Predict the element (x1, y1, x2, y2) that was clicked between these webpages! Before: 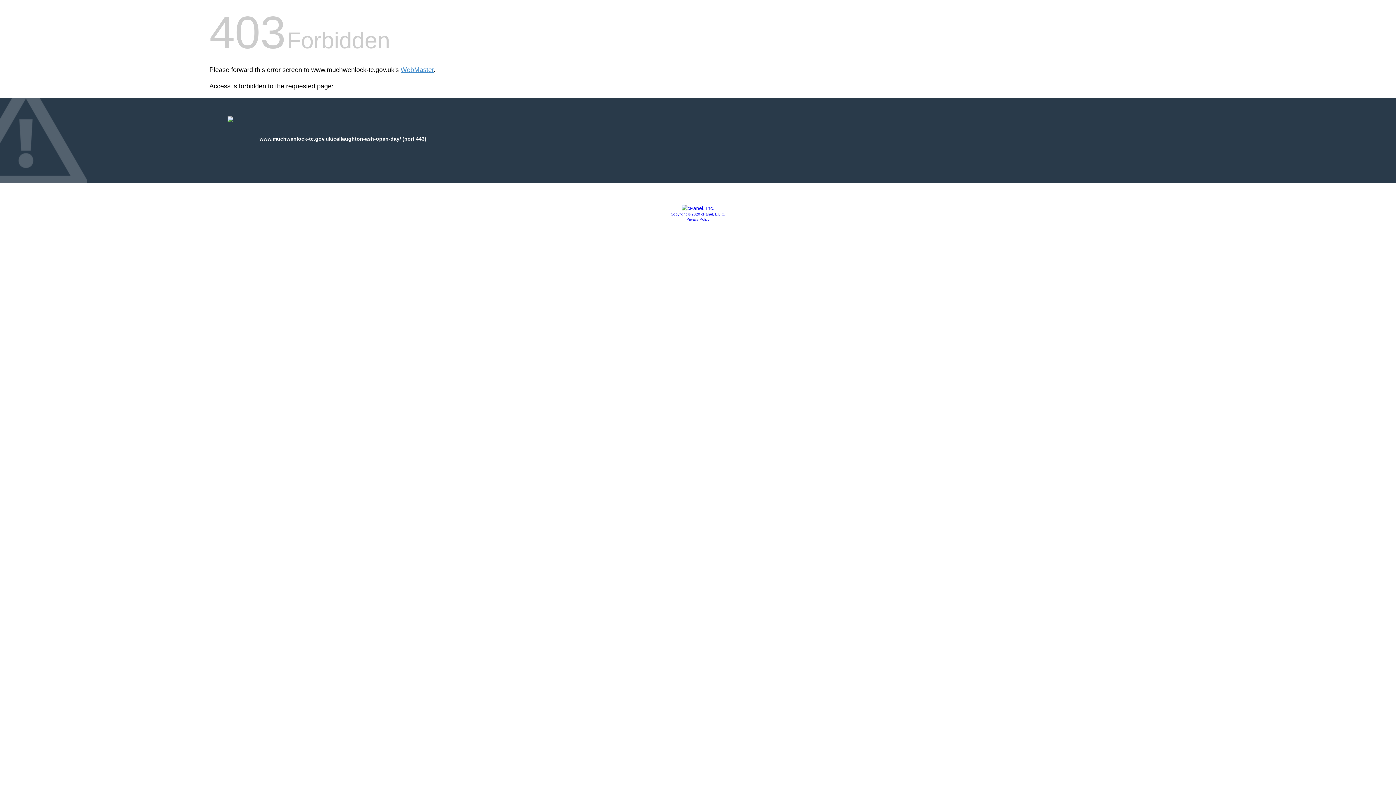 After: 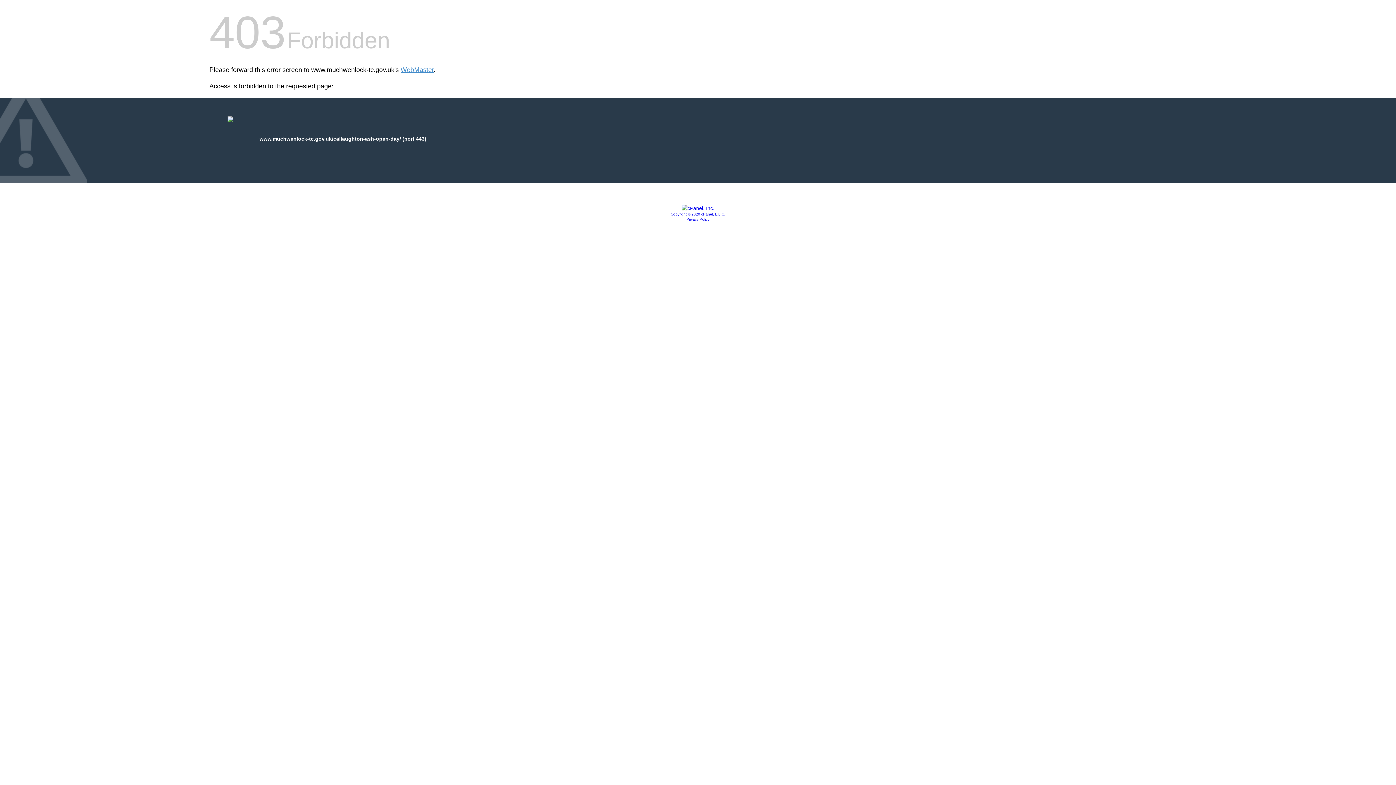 Action: bbox: (686, 217, 709, 221) label: Privacy Policy